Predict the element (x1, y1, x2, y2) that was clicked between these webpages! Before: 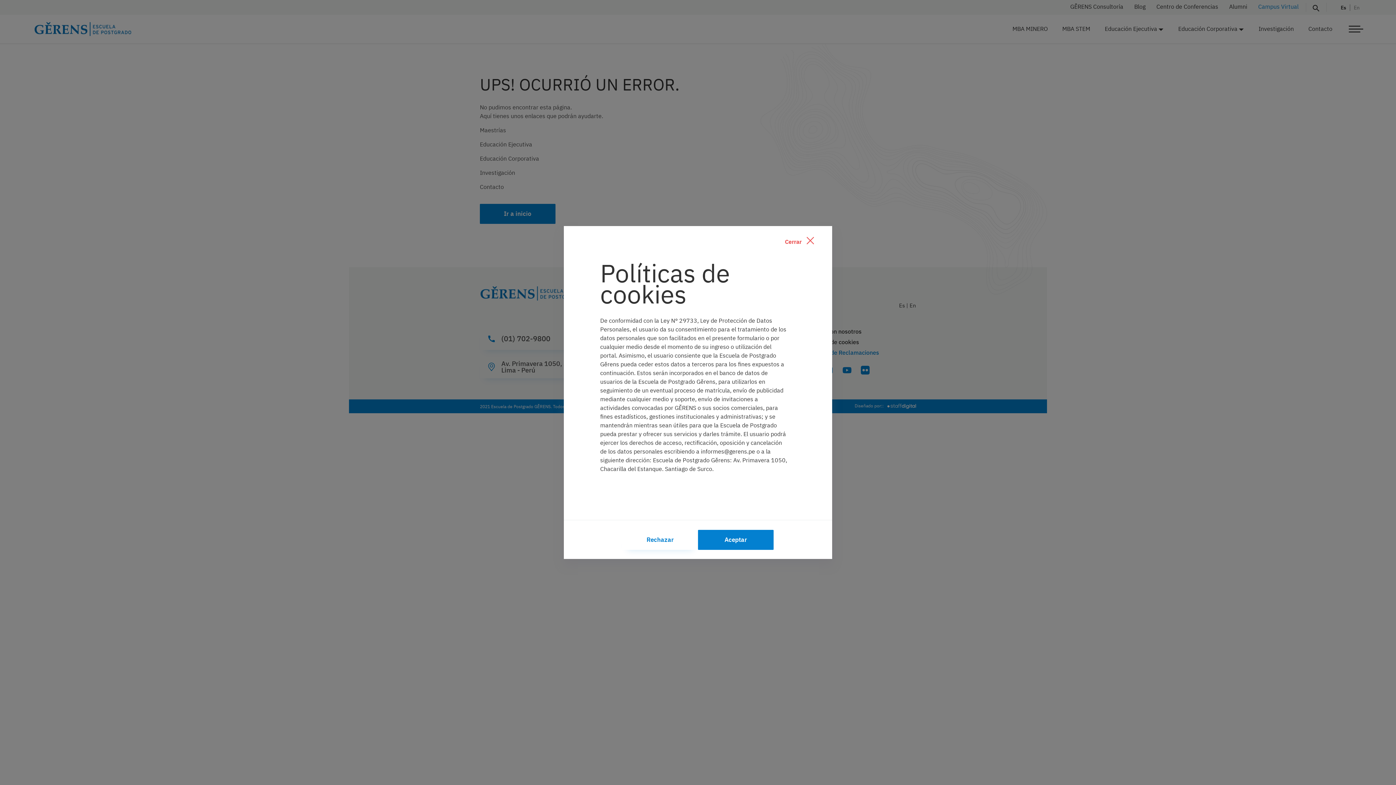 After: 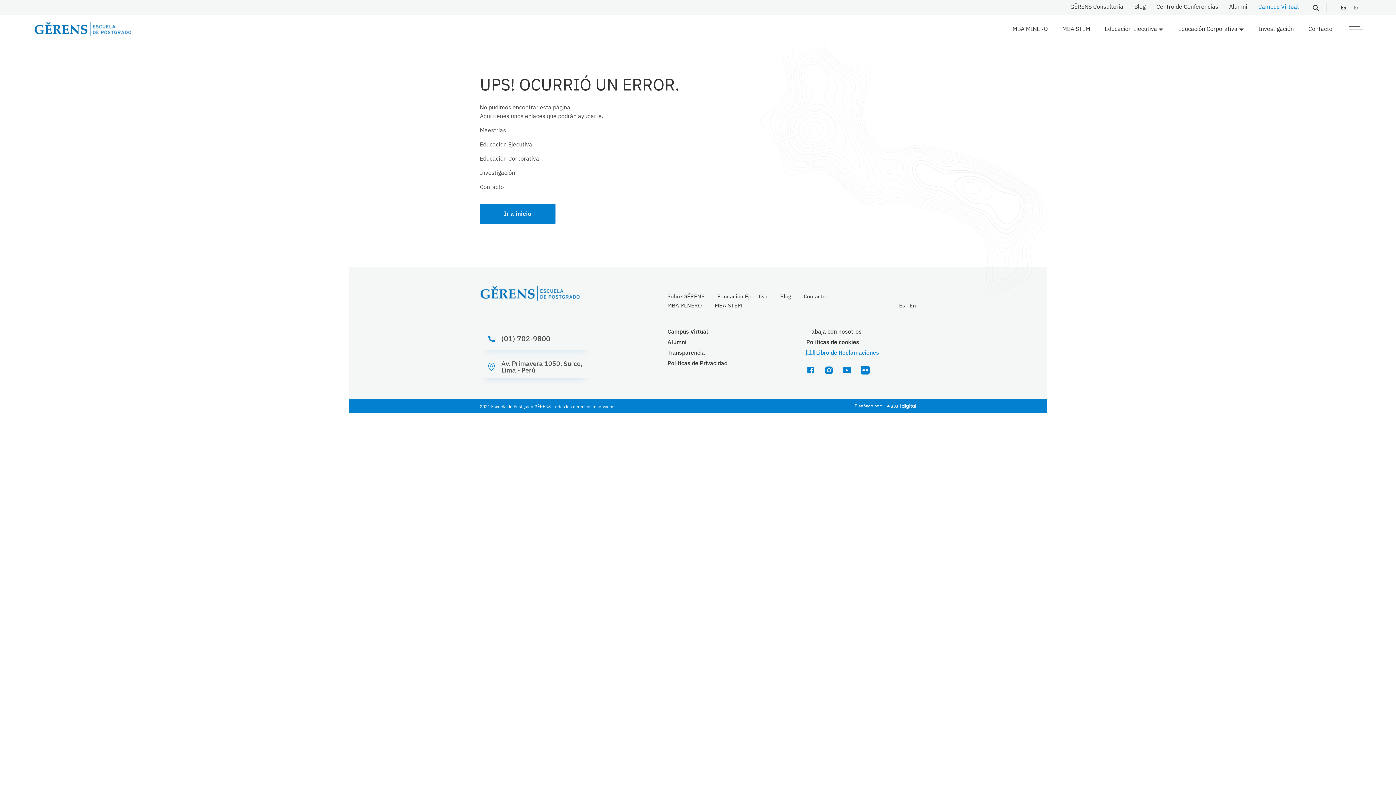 Action: label: Rechazar bbox: (622, 530, 698, 550)